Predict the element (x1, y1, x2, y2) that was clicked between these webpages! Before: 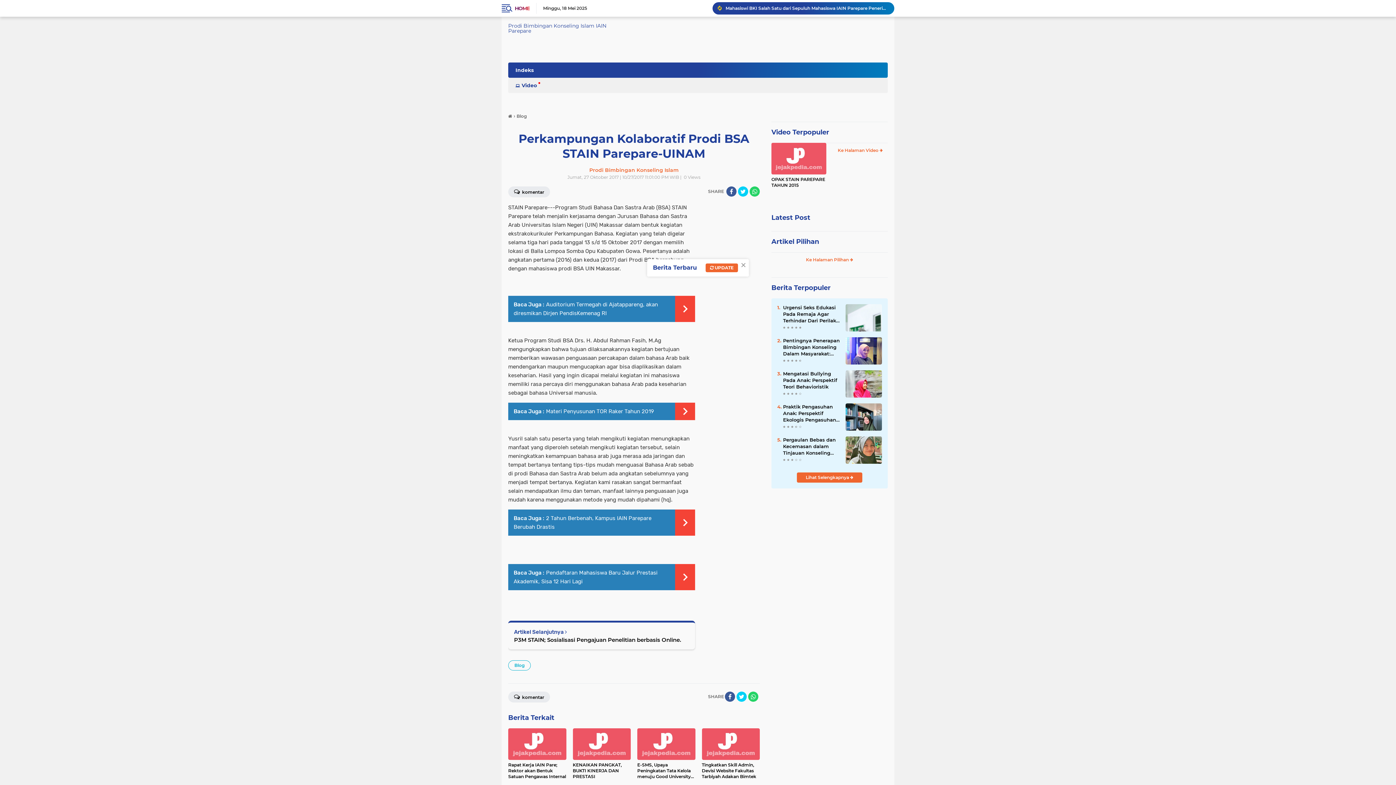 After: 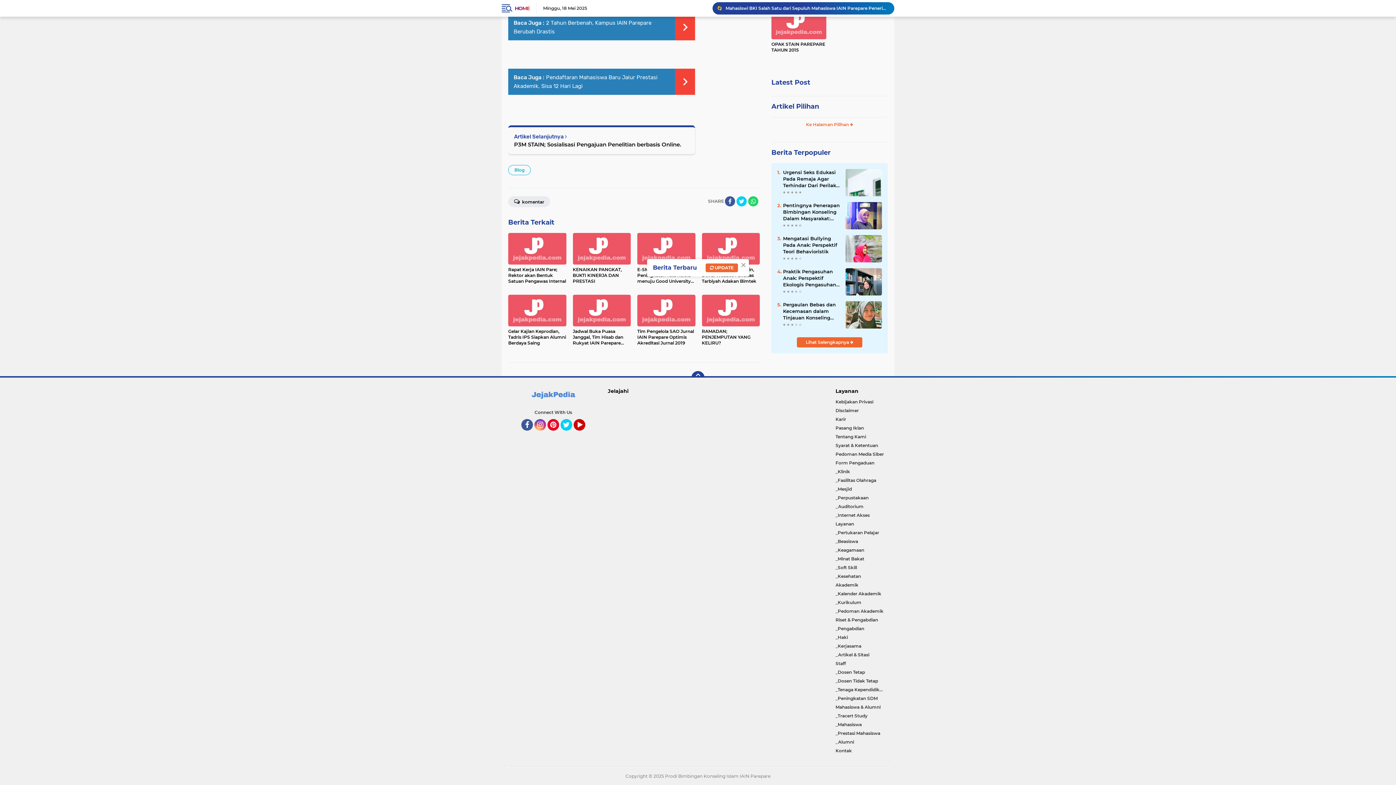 Action: bbox: (508, 692, 550, 702) label:   komentar